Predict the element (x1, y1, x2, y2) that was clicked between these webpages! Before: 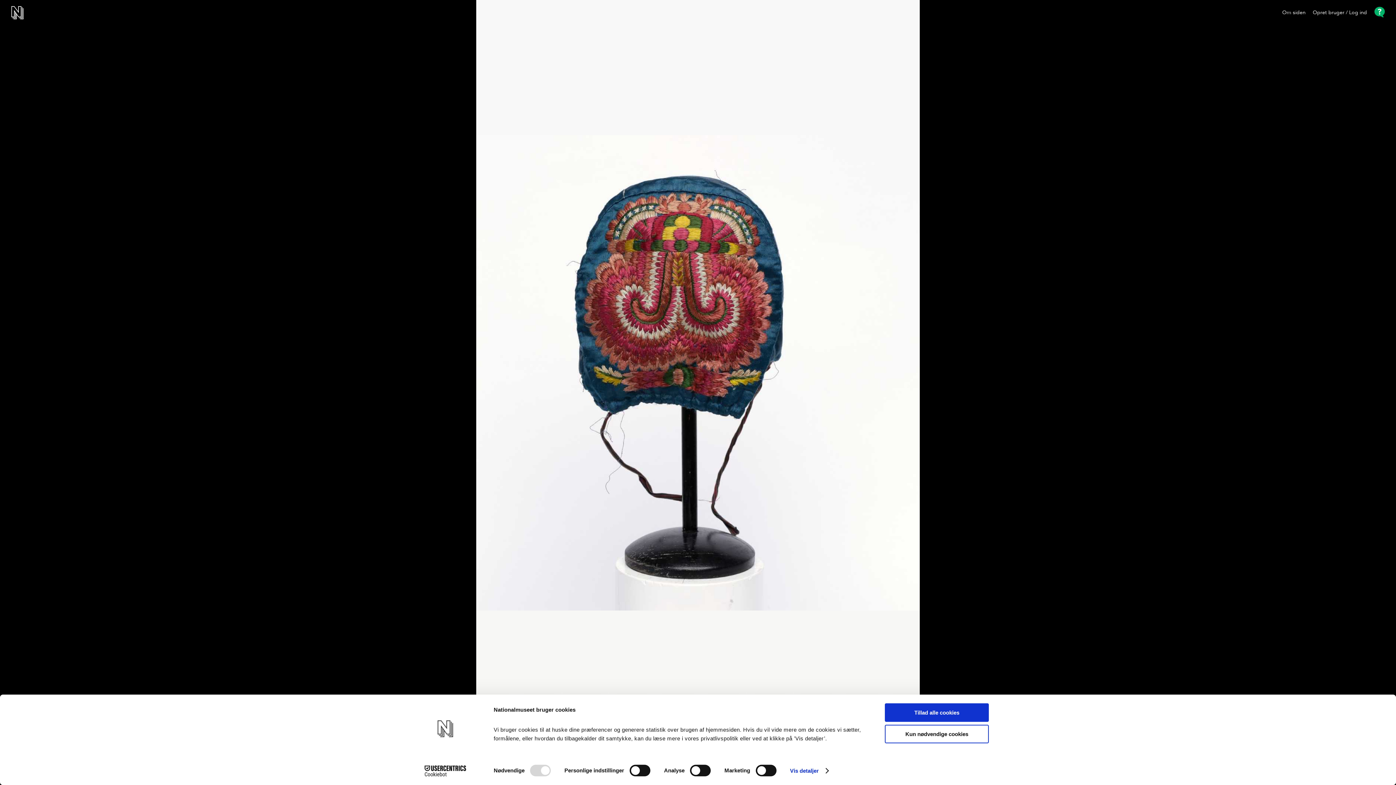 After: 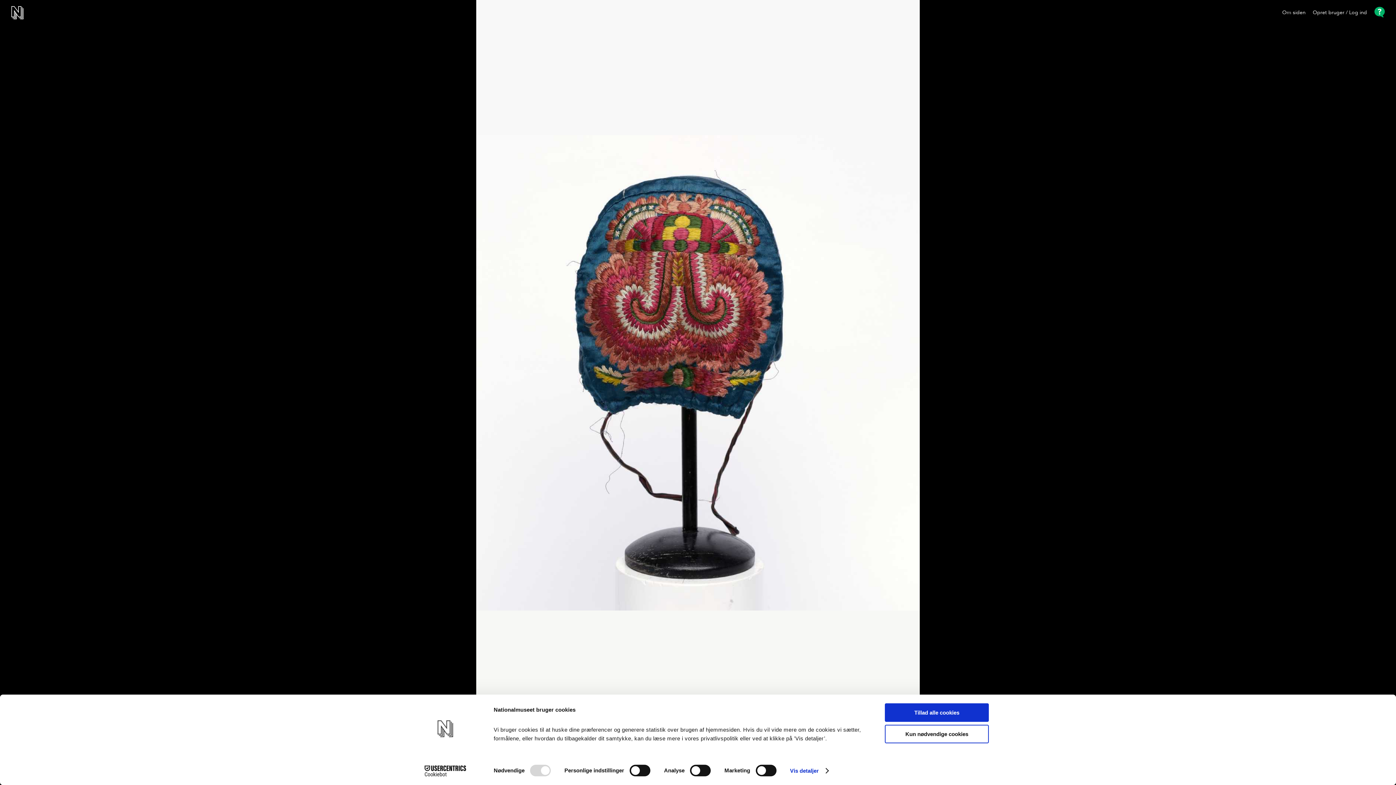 Action: bbox: (413, 765, 477, 776) label: Cookiebot - opens in a new window